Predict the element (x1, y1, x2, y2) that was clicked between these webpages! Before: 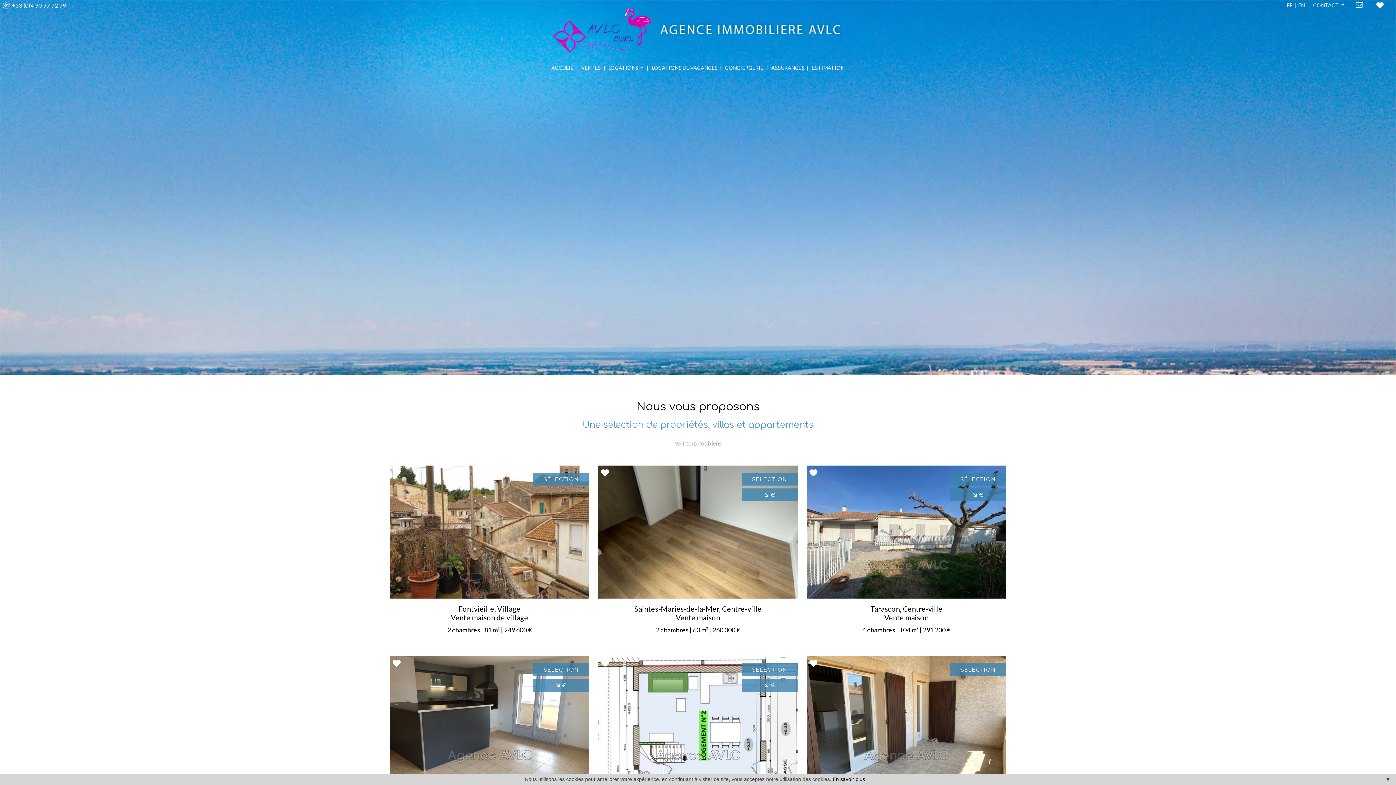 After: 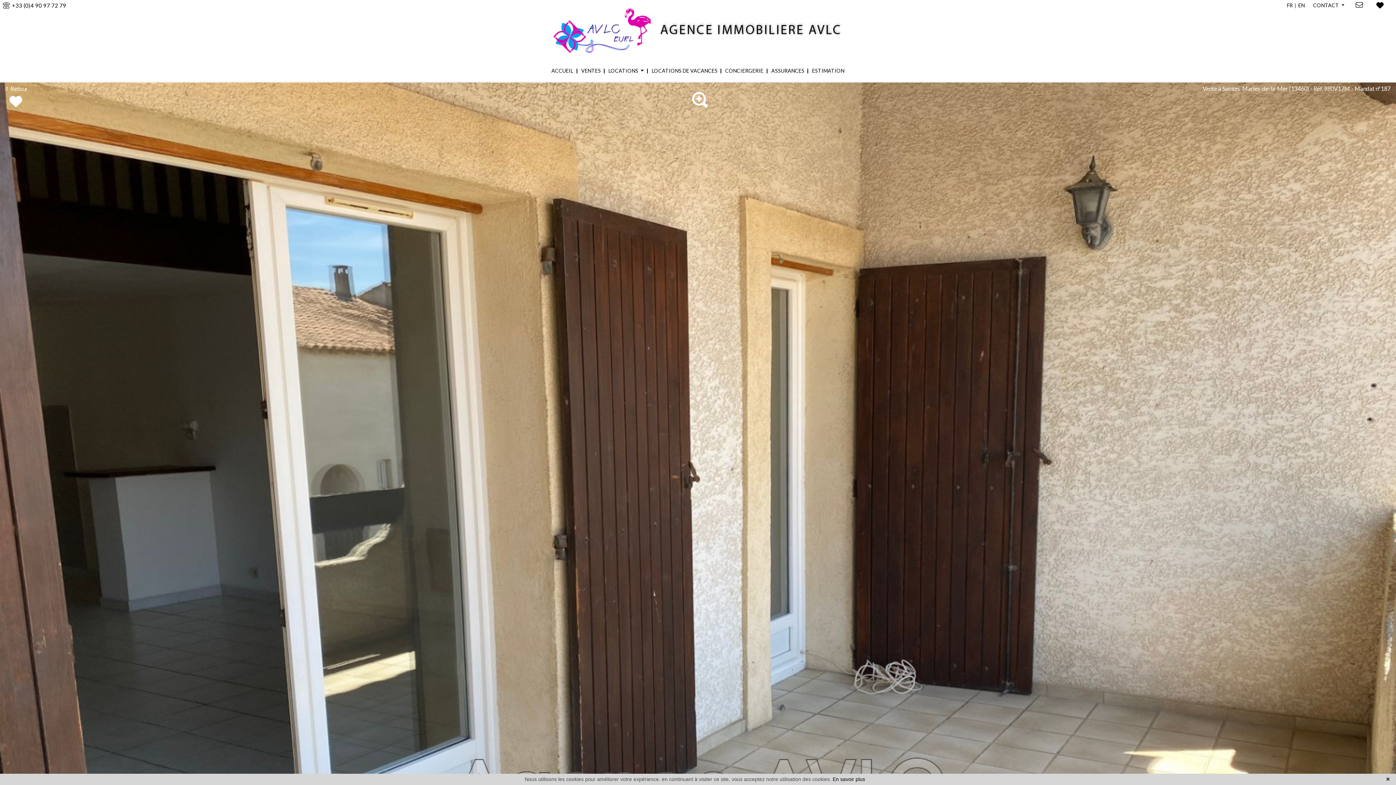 Action: label: SÉLECTION
Saintes-Maries-de-la-Mer, Village
Vente maison

4 chambres | 123 m² | 471 015 € bbox: (806, 656, 1006, 832)